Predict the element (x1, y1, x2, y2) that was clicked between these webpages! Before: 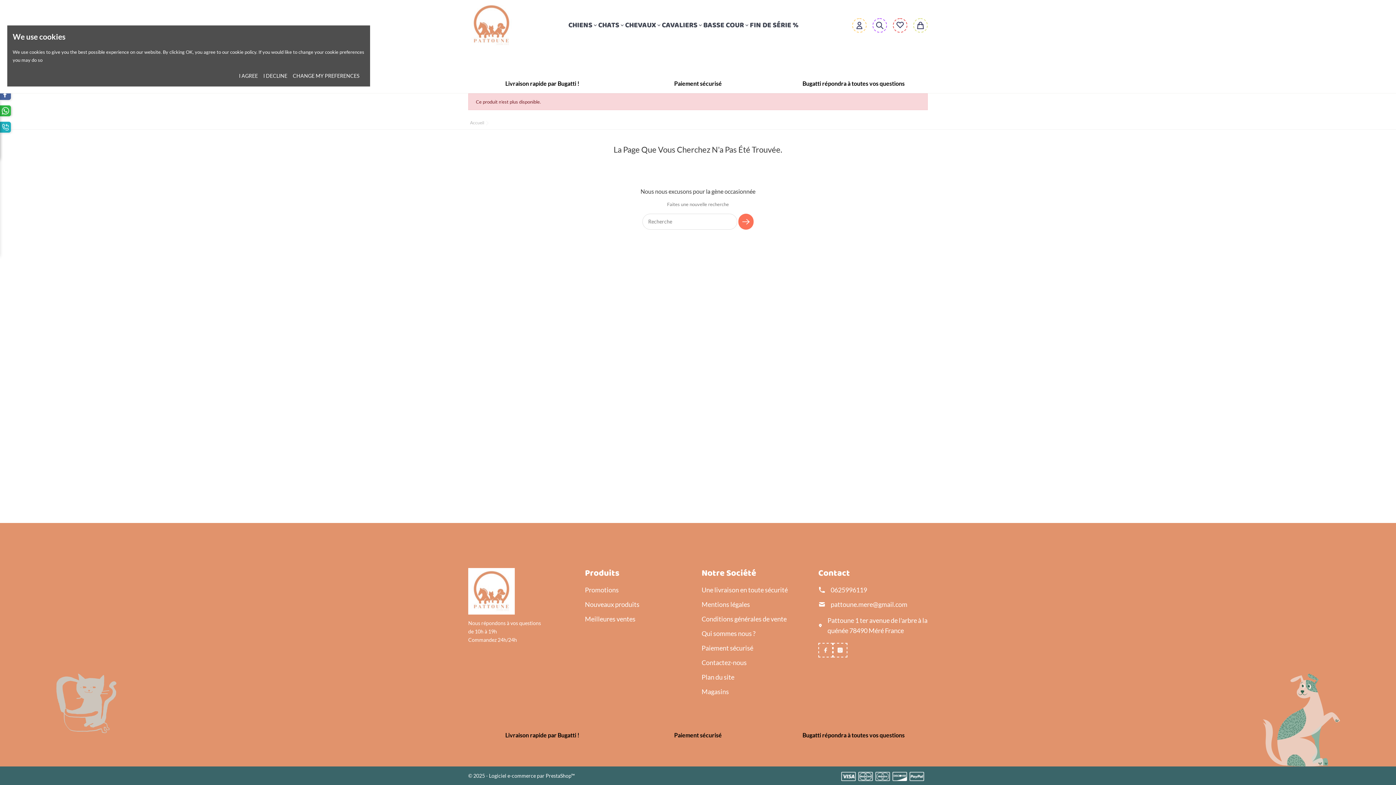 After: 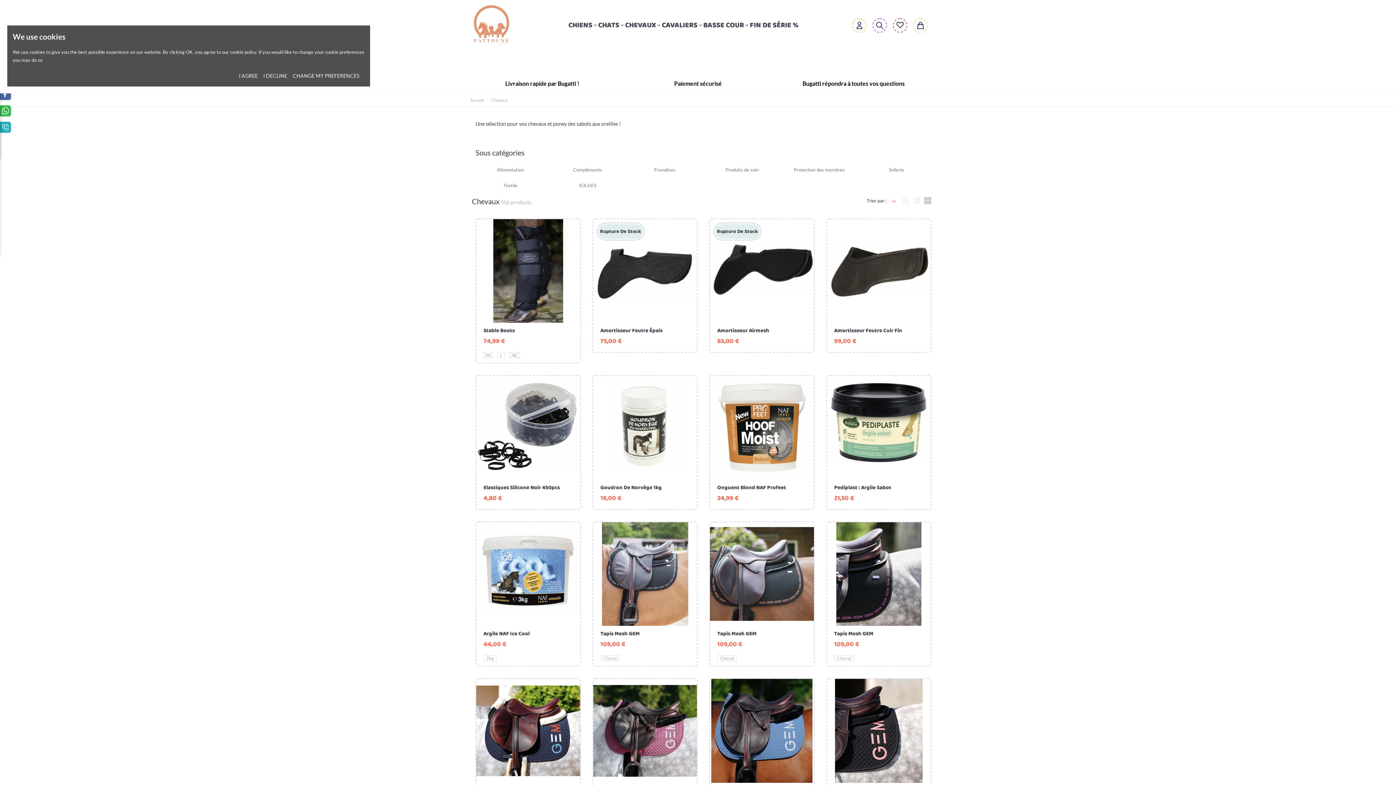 Action: label: CHEVAUX
 bbox: (625, 14, 662, 36)